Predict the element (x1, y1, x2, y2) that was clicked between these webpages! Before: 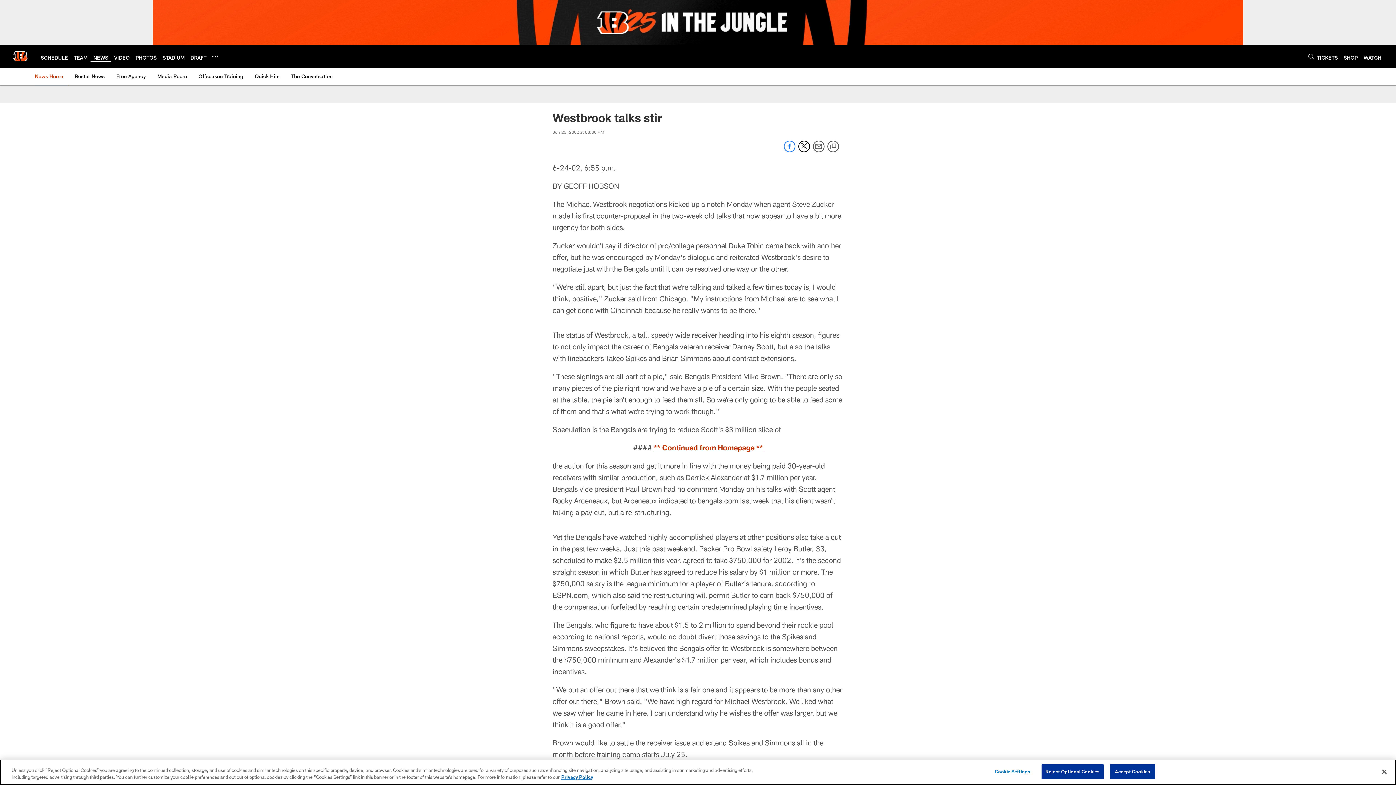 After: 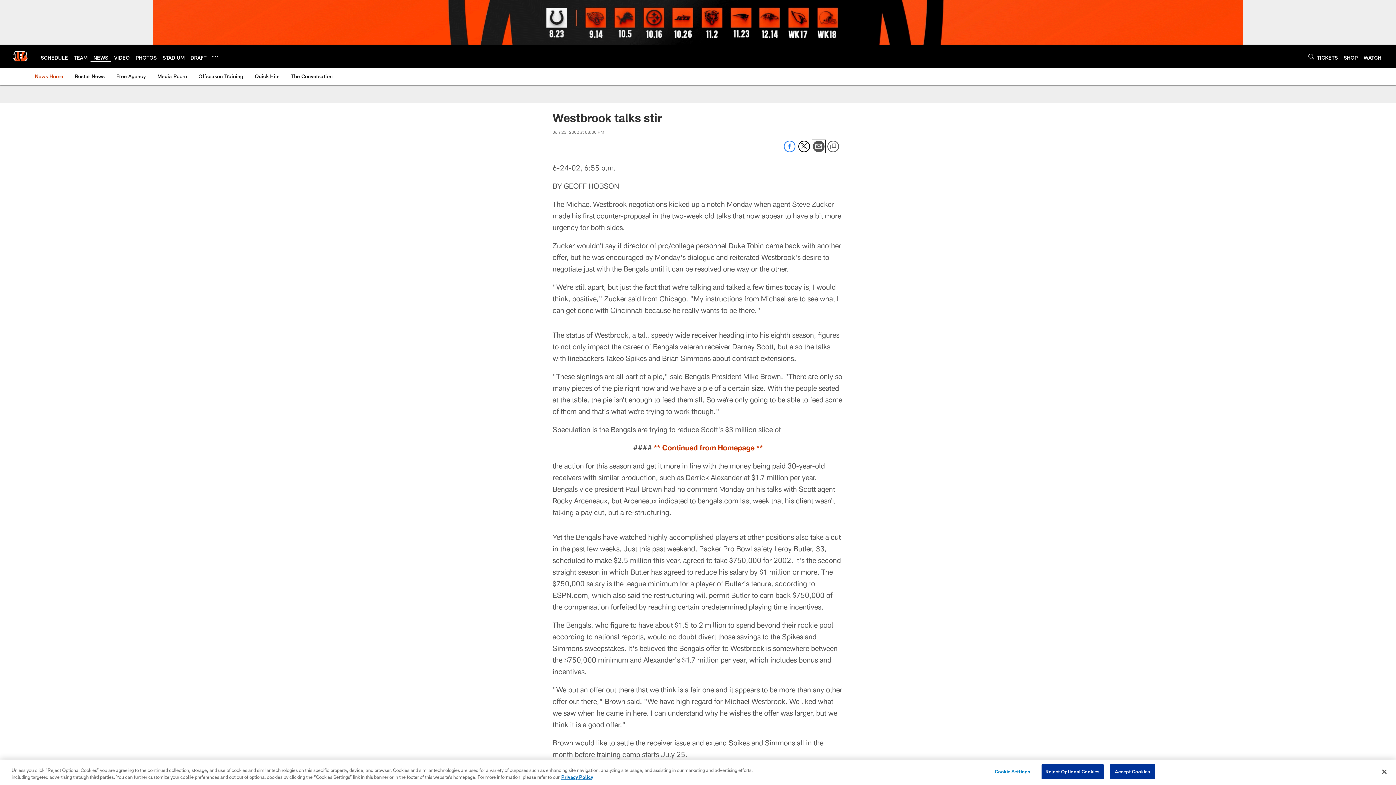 Action: bbox: (813, 147, 824, 153) label: Send email